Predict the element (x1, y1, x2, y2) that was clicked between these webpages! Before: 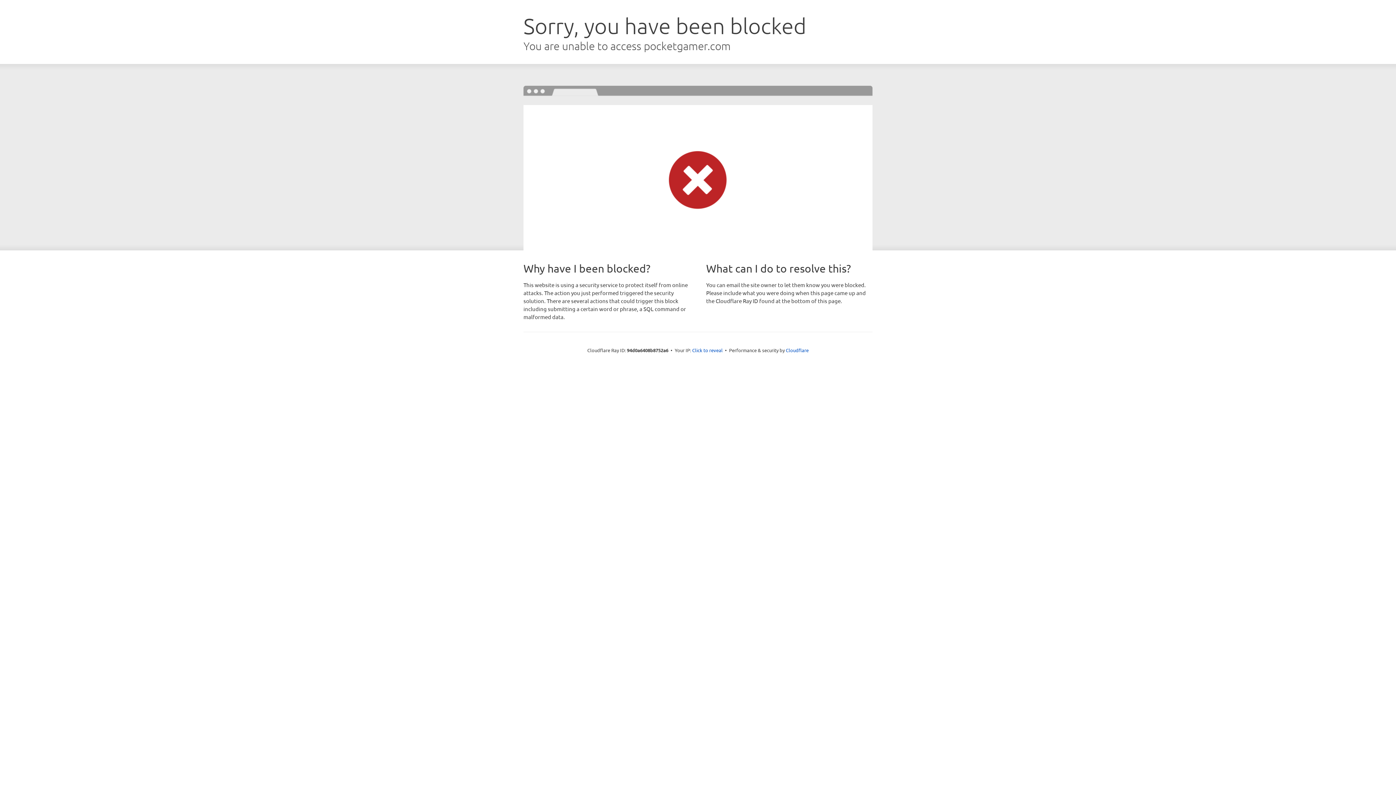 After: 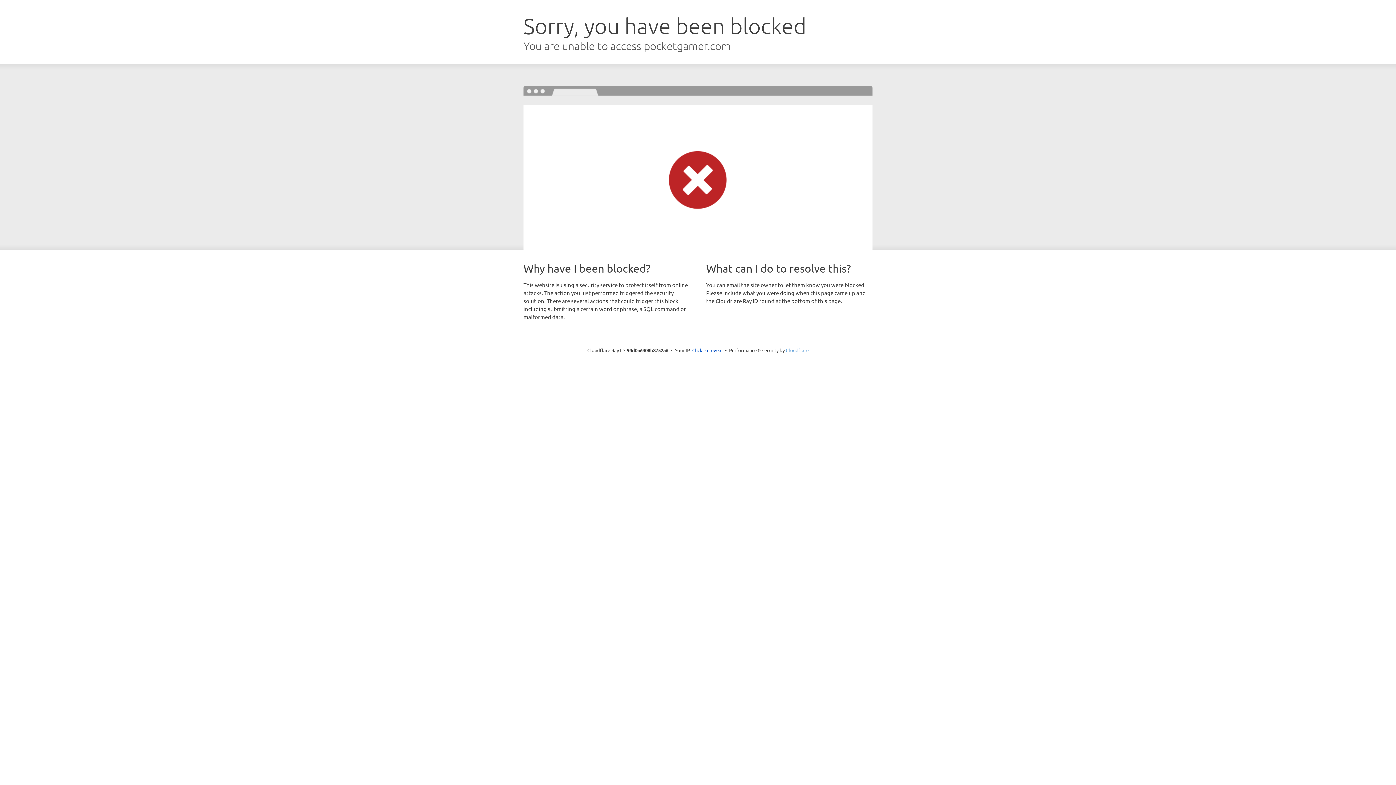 Action: label: Cloudflare bbox: (786, 347, 808, 353)